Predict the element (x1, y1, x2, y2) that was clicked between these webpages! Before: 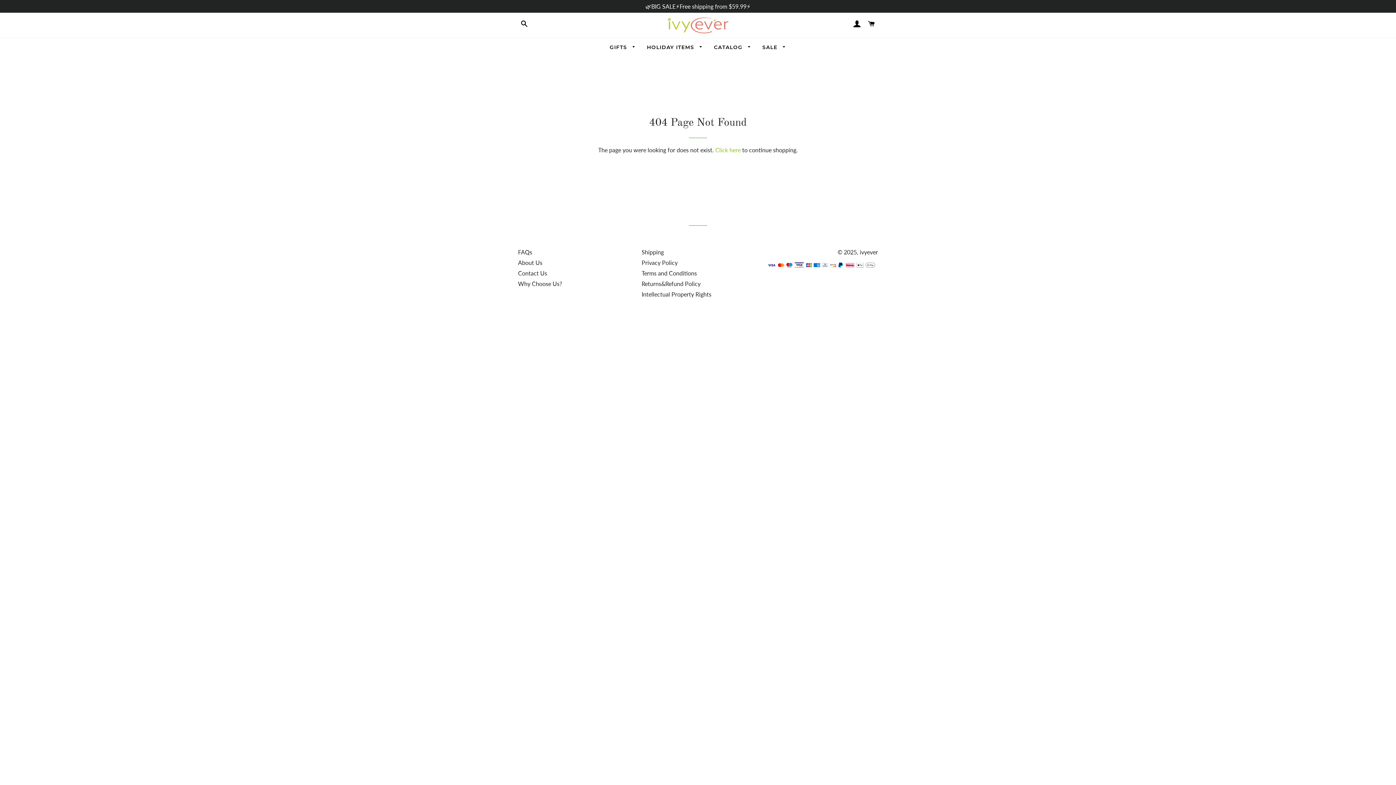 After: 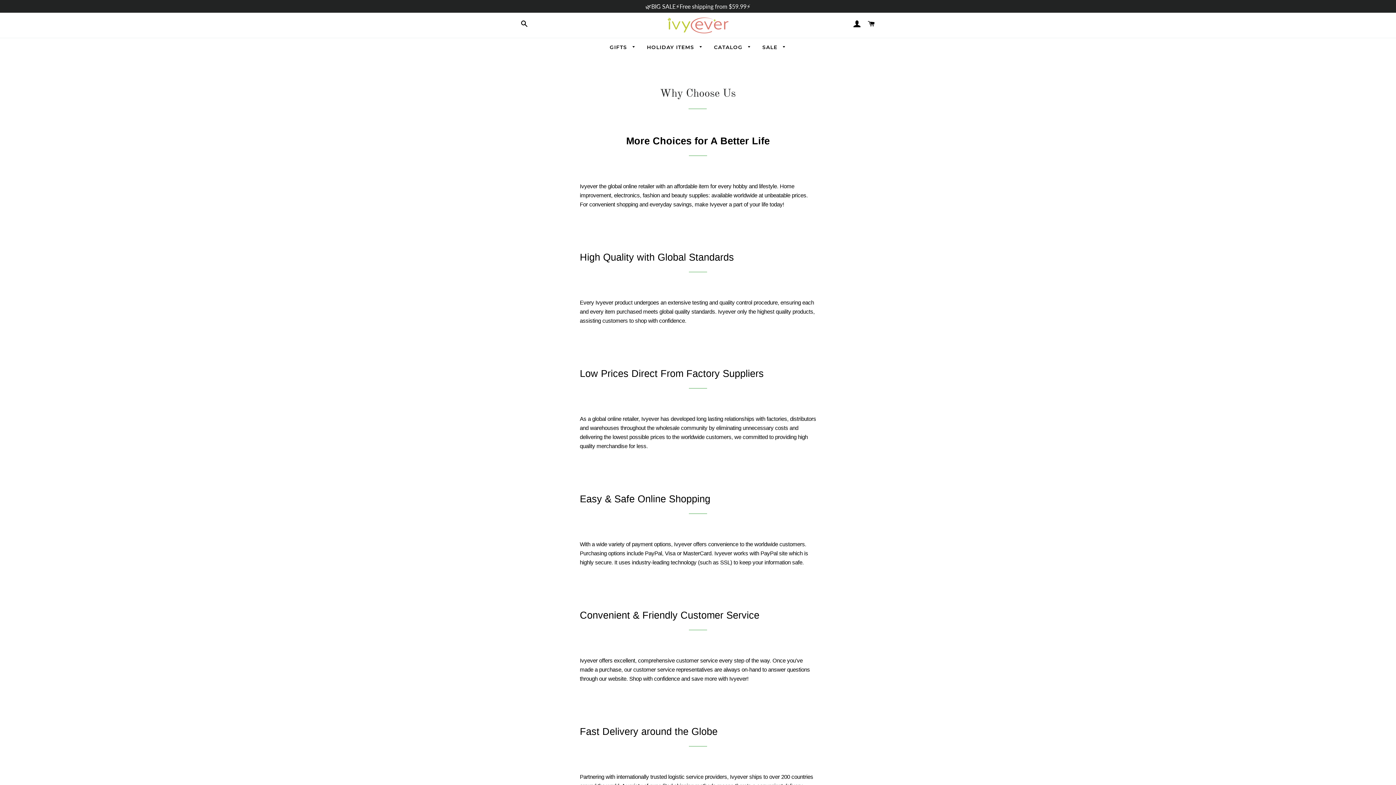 Action: bbox: (518, 280, 562, 287) label: Why Choose Us?